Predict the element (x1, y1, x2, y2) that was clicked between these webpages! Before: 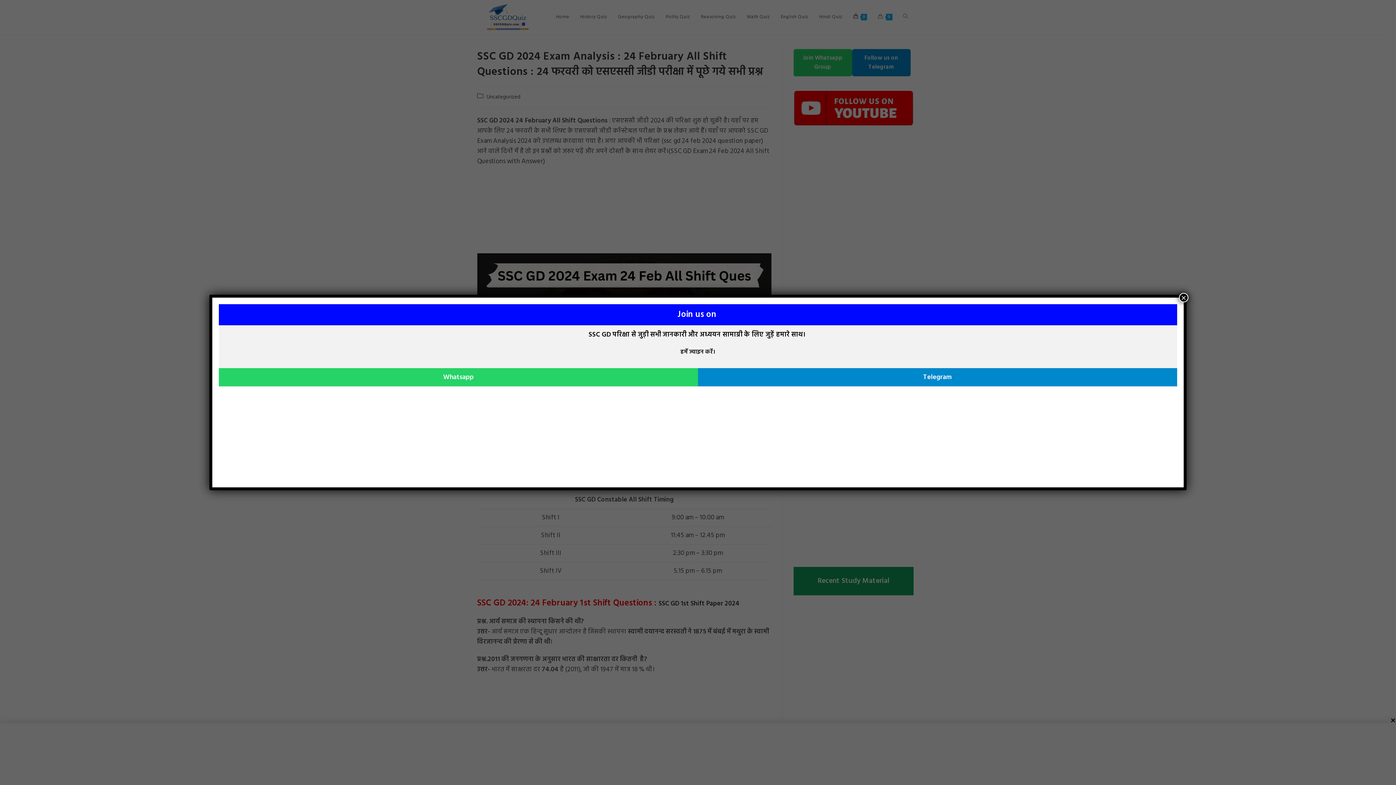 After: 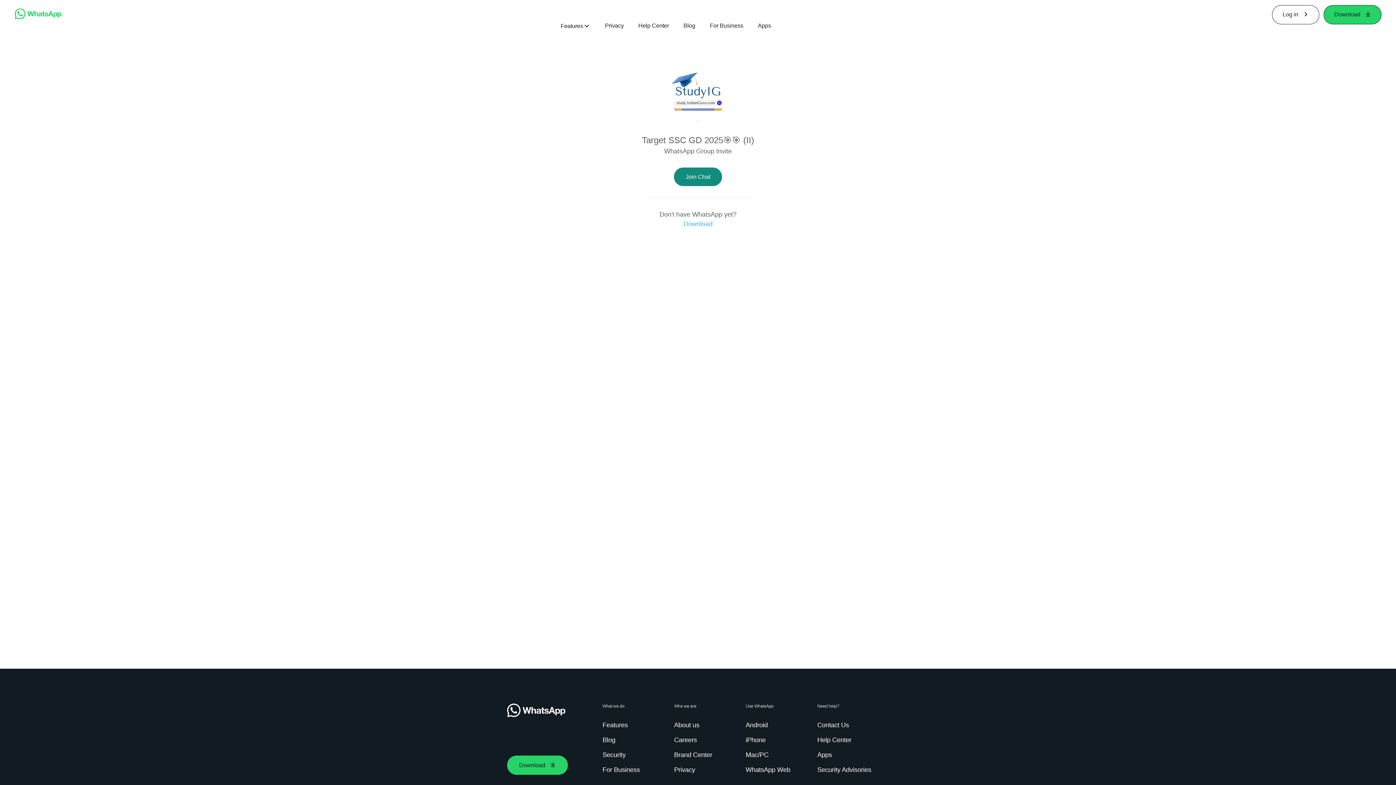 Action: bbox: (443, 373, 473, 382) label: Whatsapp